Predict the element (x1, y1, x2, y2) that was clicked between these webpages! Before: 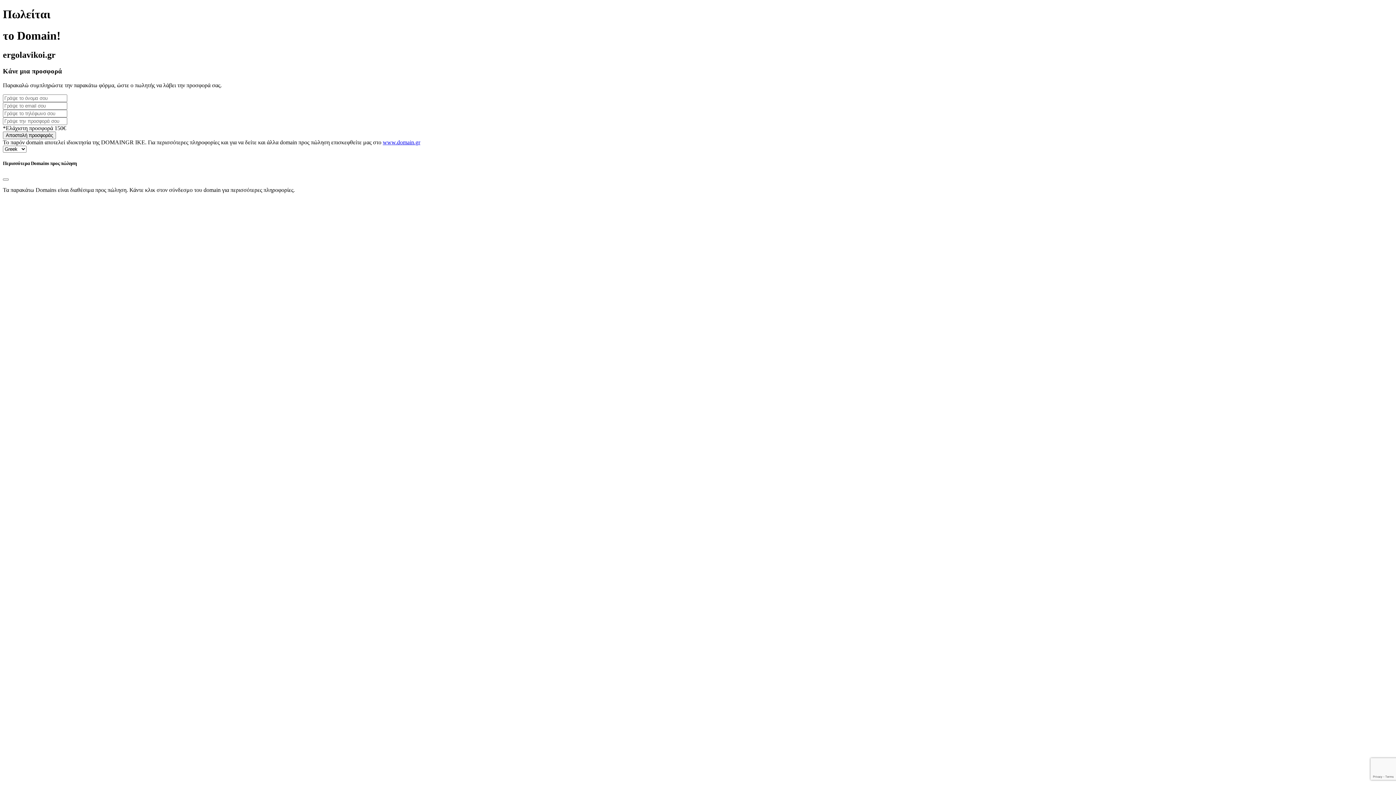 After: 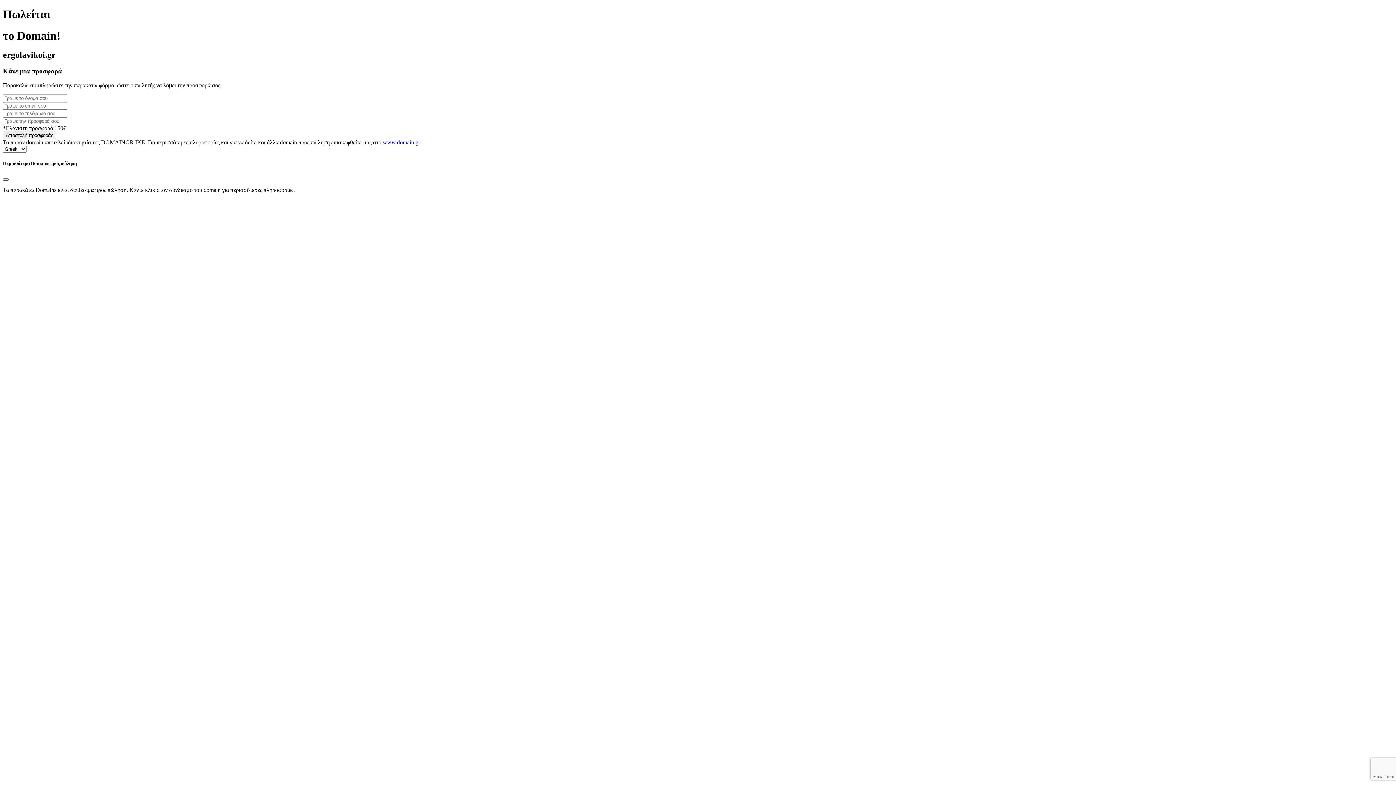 Action: label: Close bbox: (2, 178, 8, 180)